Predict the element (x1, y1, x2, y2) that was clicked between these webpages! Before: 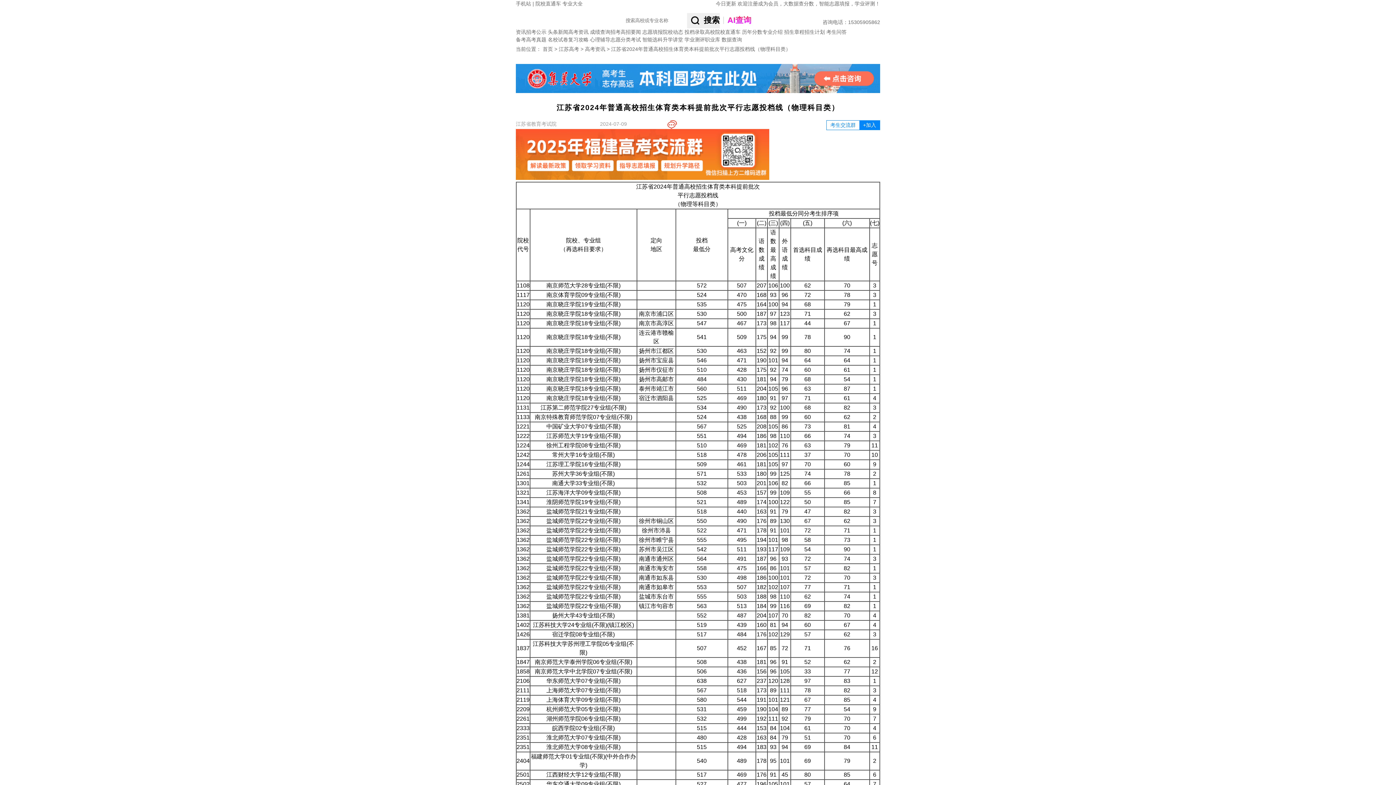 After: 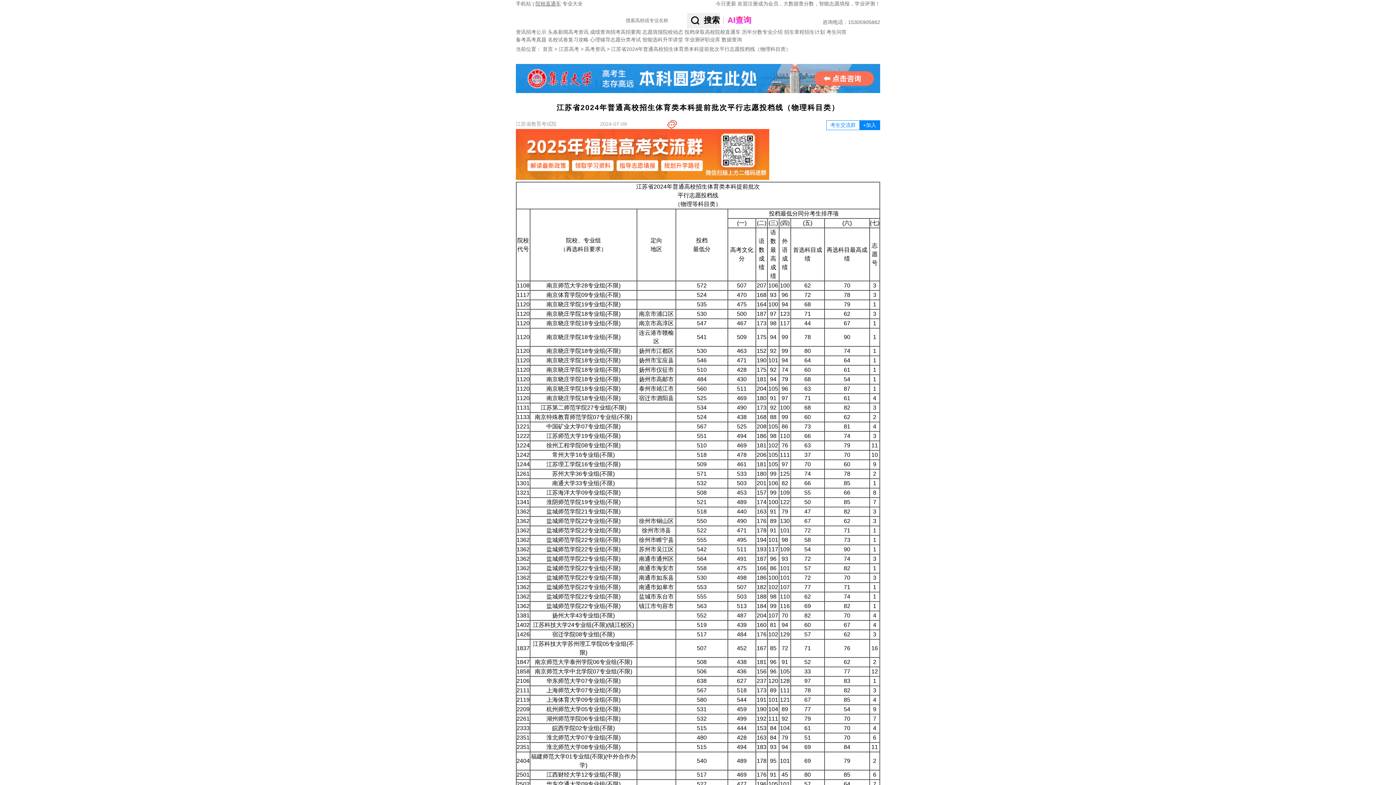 Action: label: 院校直通车 bbox: (535, 0, 561, 6)